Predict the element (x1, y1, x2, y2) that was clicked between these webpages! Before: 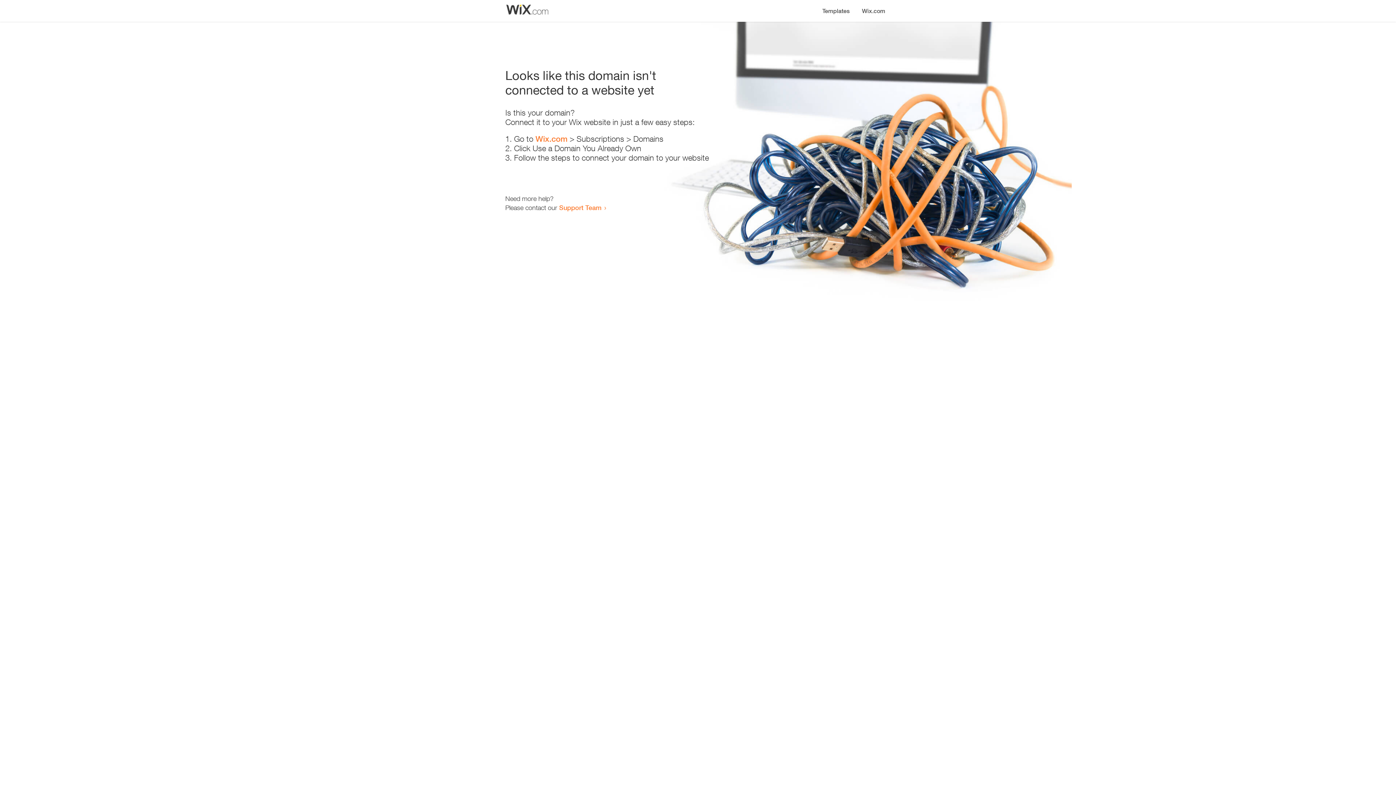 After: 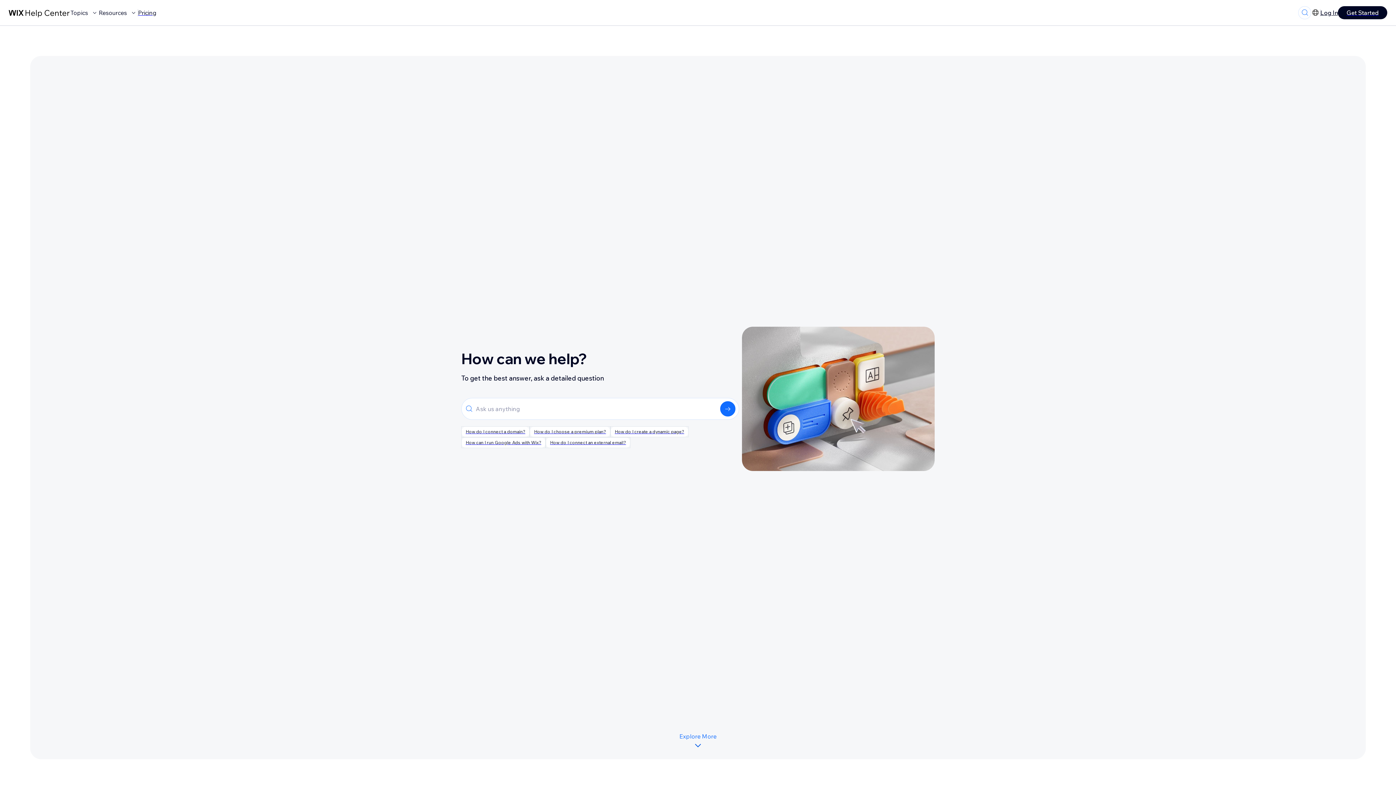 Action: bbox: (559, 203, 601, 211) label: Support Team